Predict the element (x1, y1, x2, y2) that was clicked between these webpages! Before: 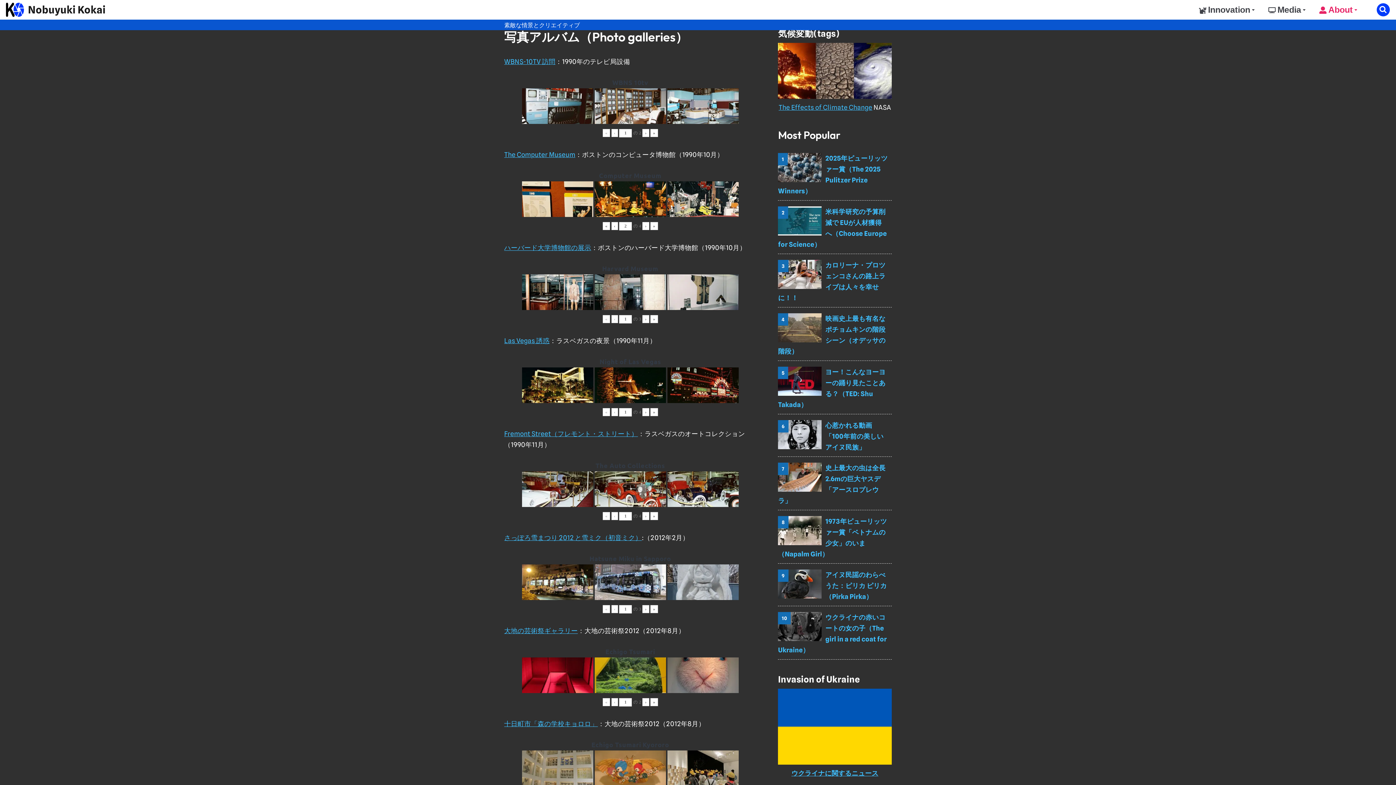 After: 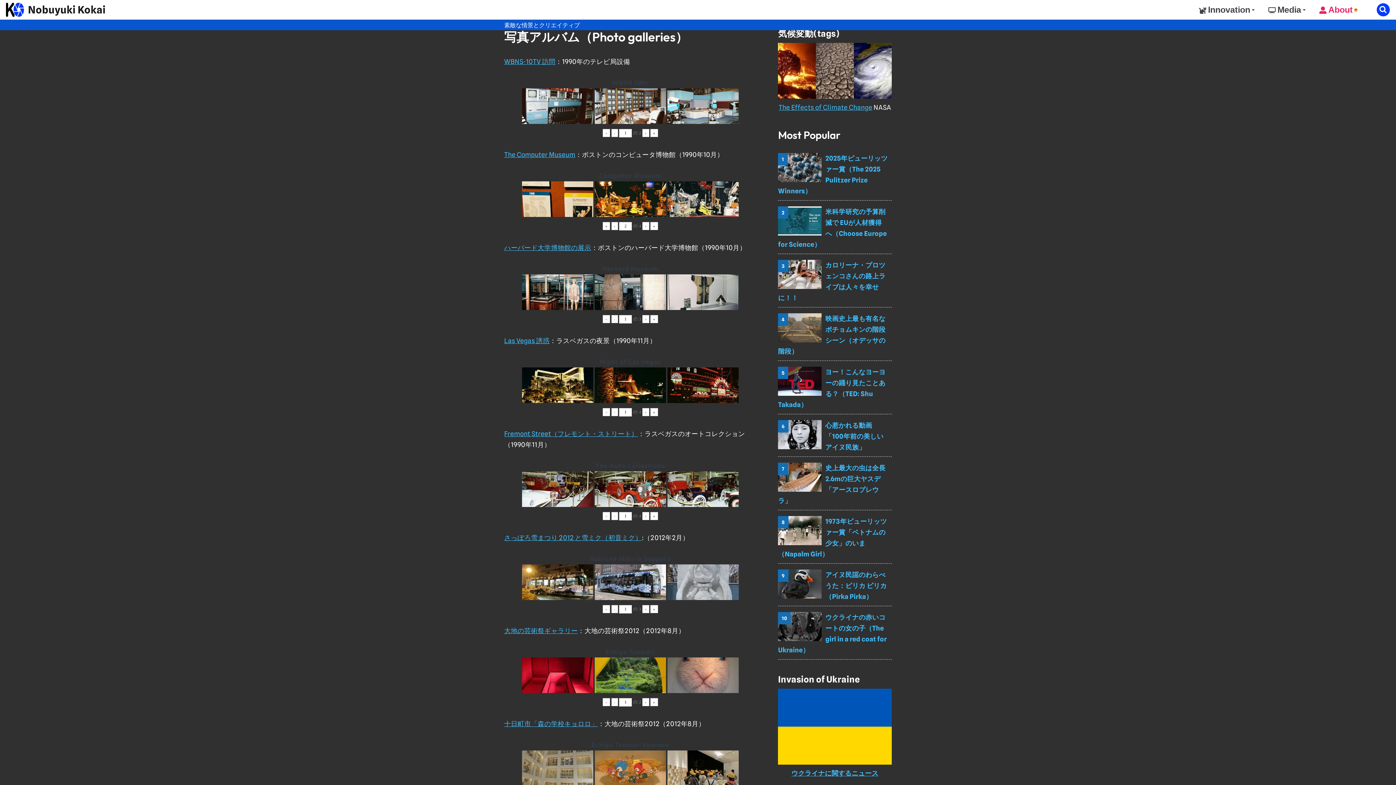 Action: bbox: (1354, 8, 1357, 11) label: サブメニューを開く